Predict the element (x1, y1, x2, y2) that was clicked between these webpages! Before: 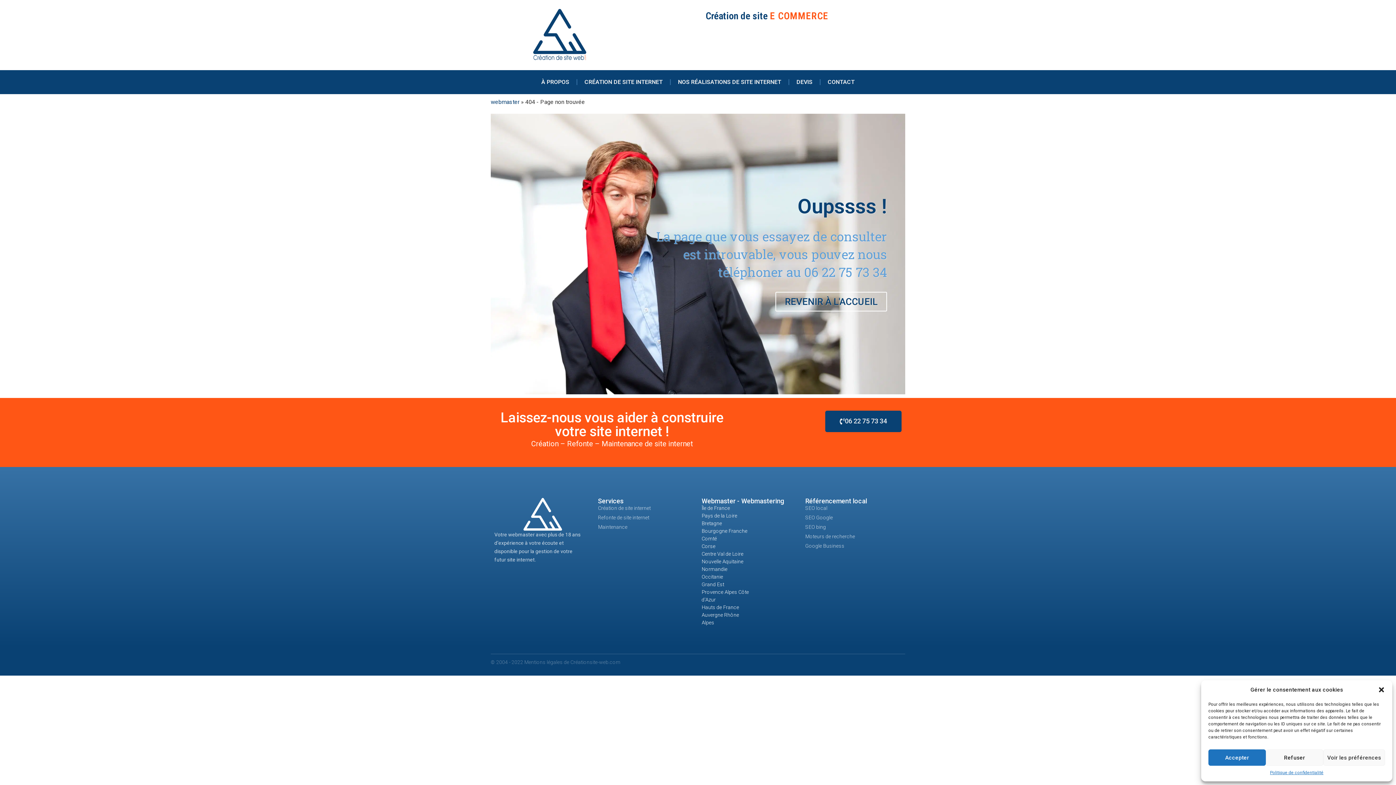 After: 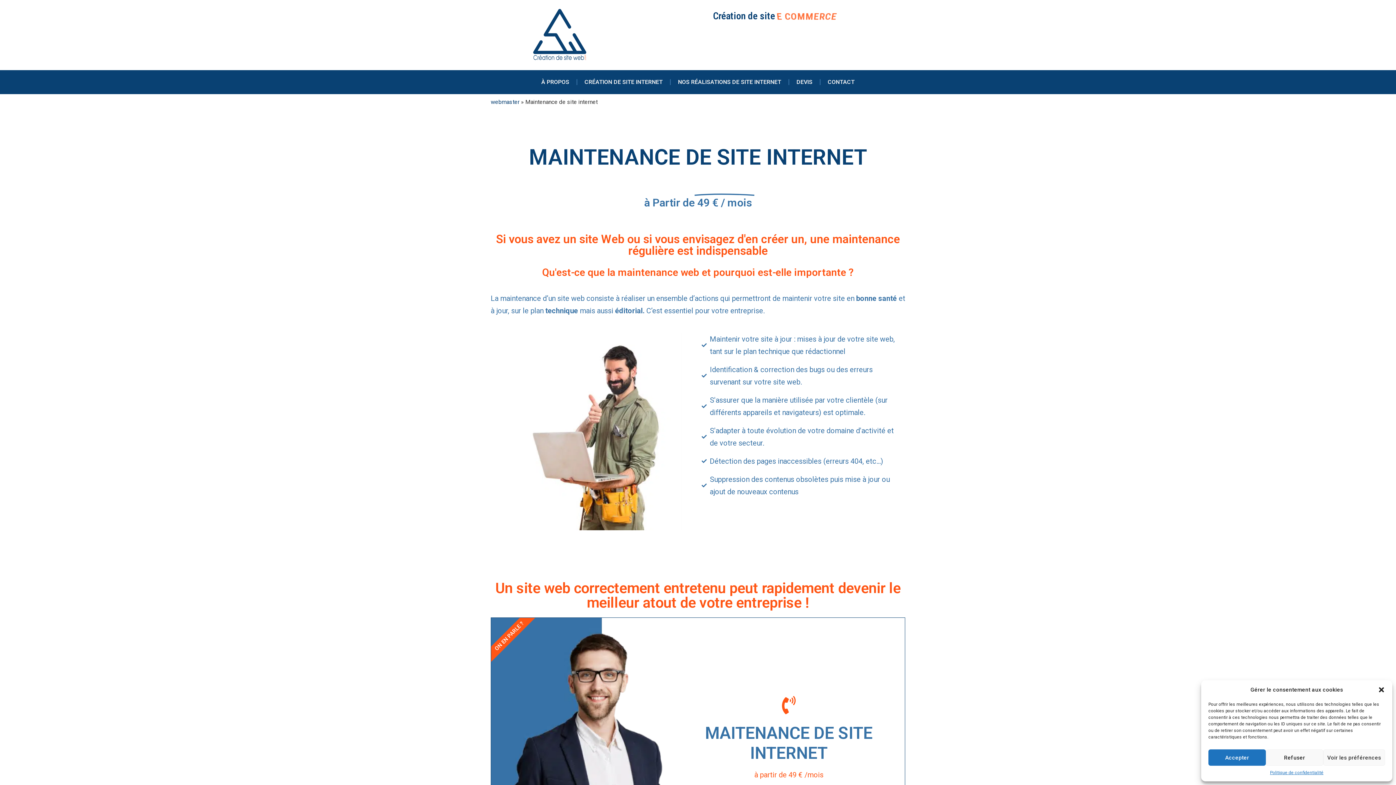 Action: label: Maintenance bbox: (598, 523, 694, 531)